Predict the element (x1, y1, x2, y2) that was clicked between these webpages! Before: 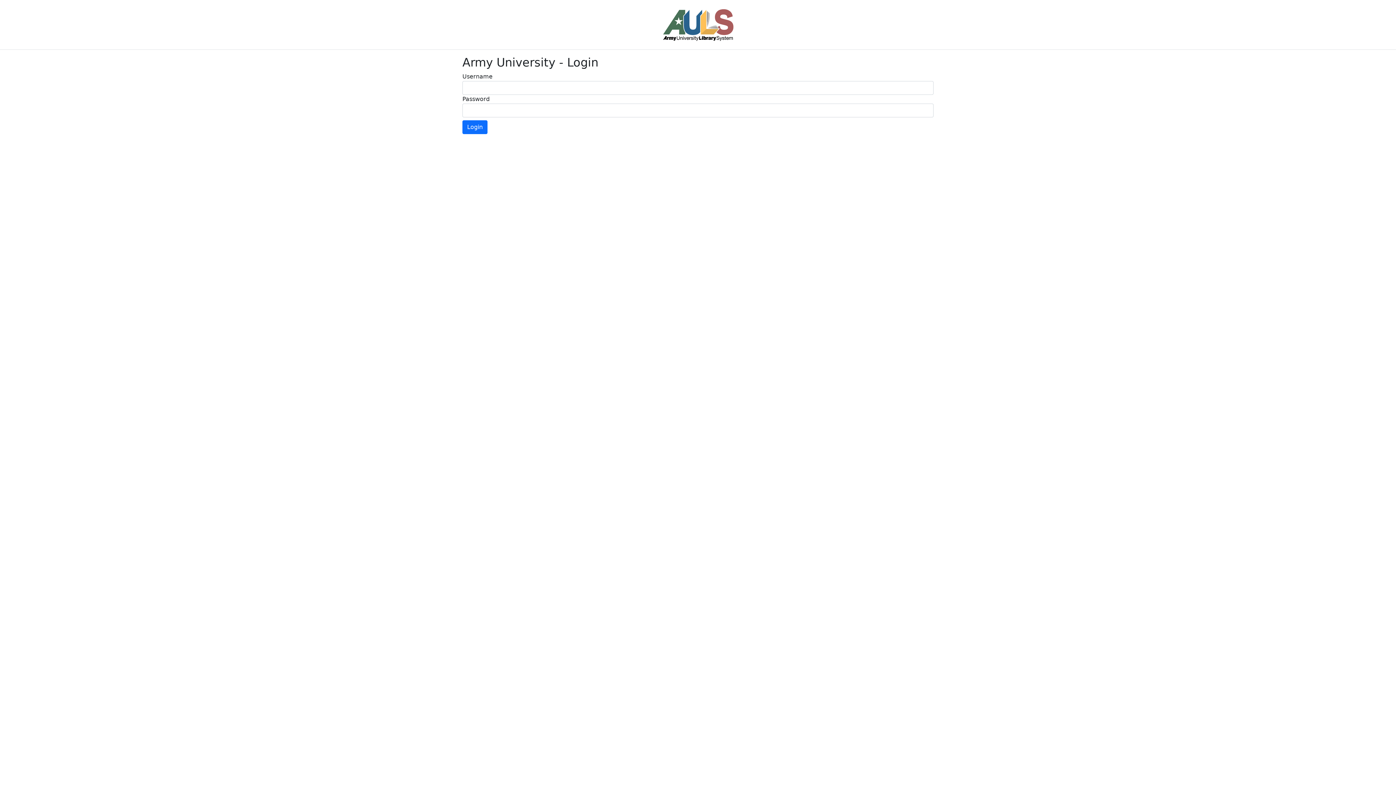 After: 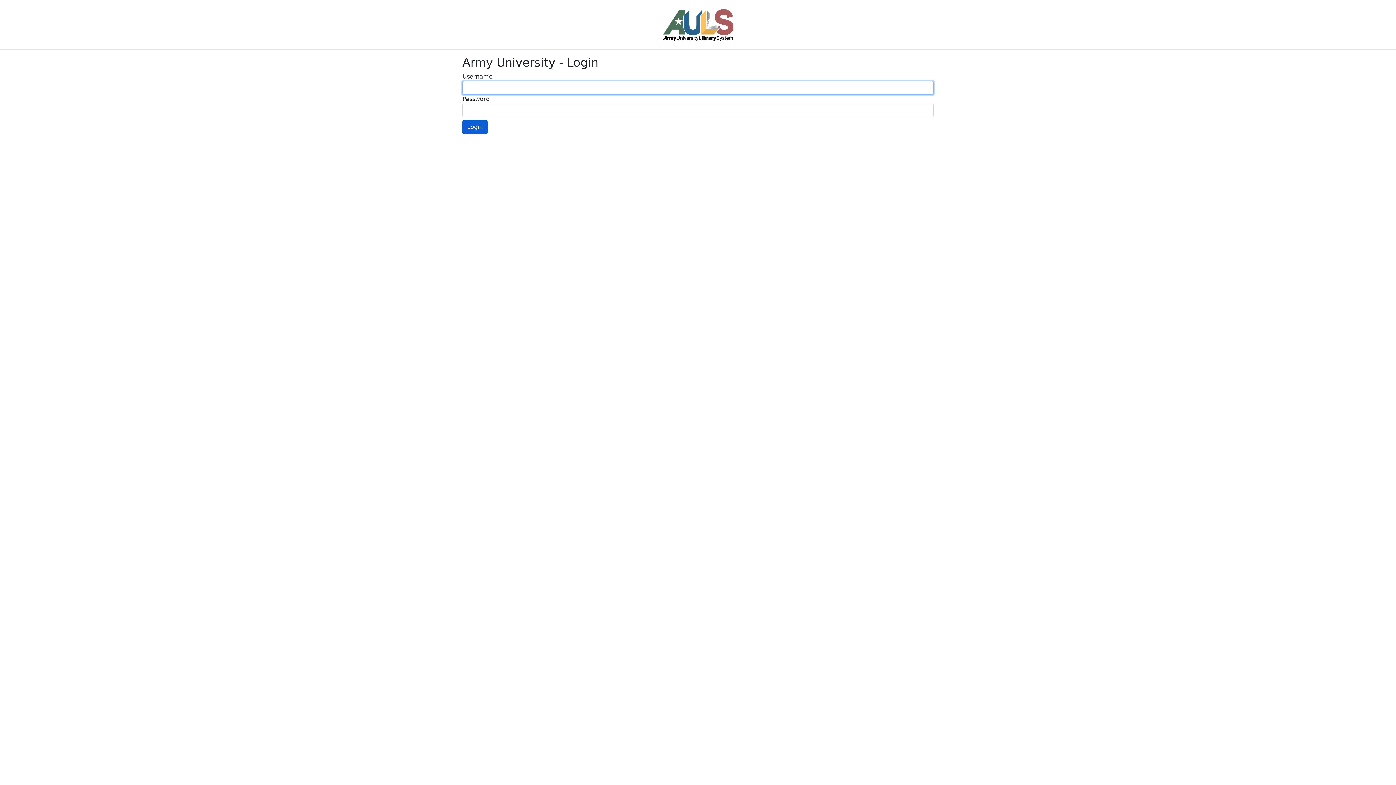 Action: label: Login bbox: (462, 120, 487, 134)